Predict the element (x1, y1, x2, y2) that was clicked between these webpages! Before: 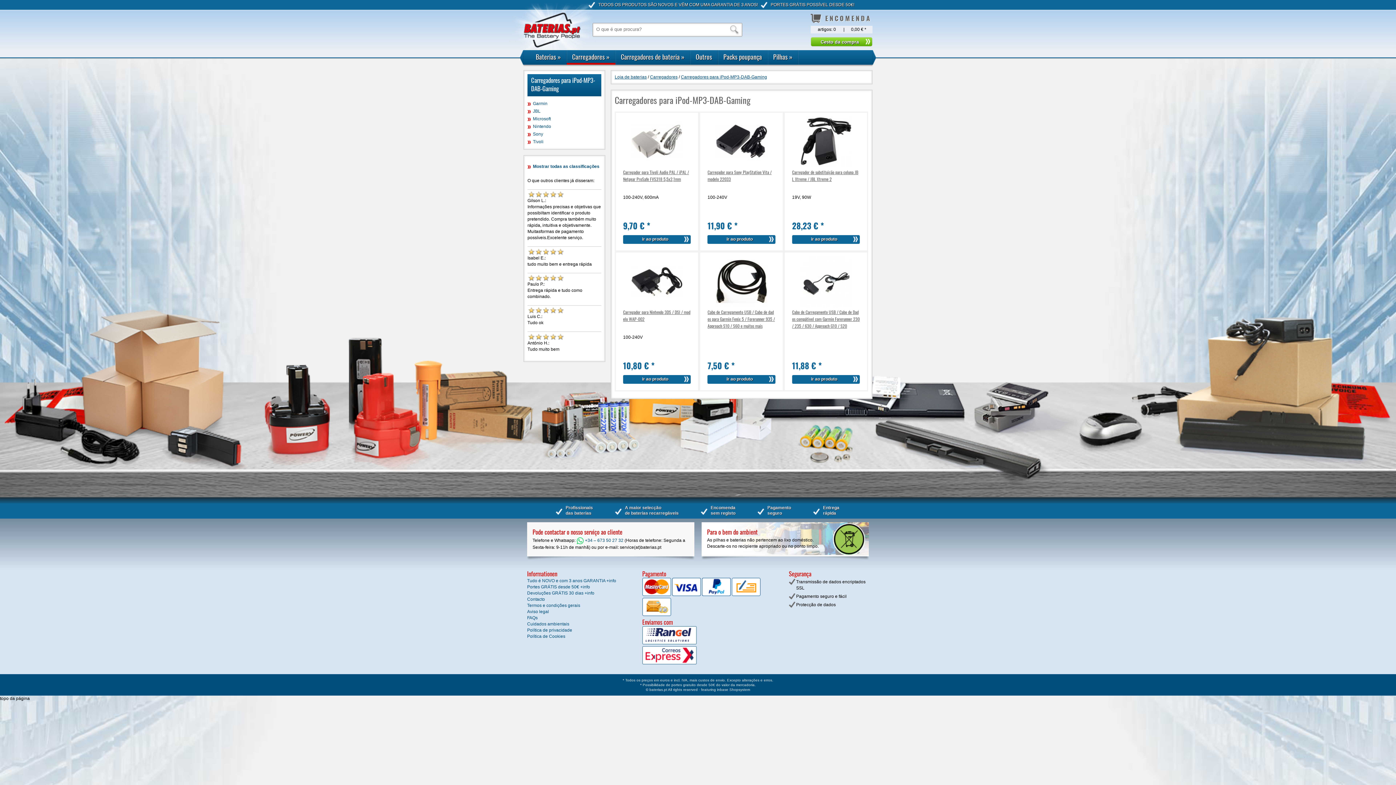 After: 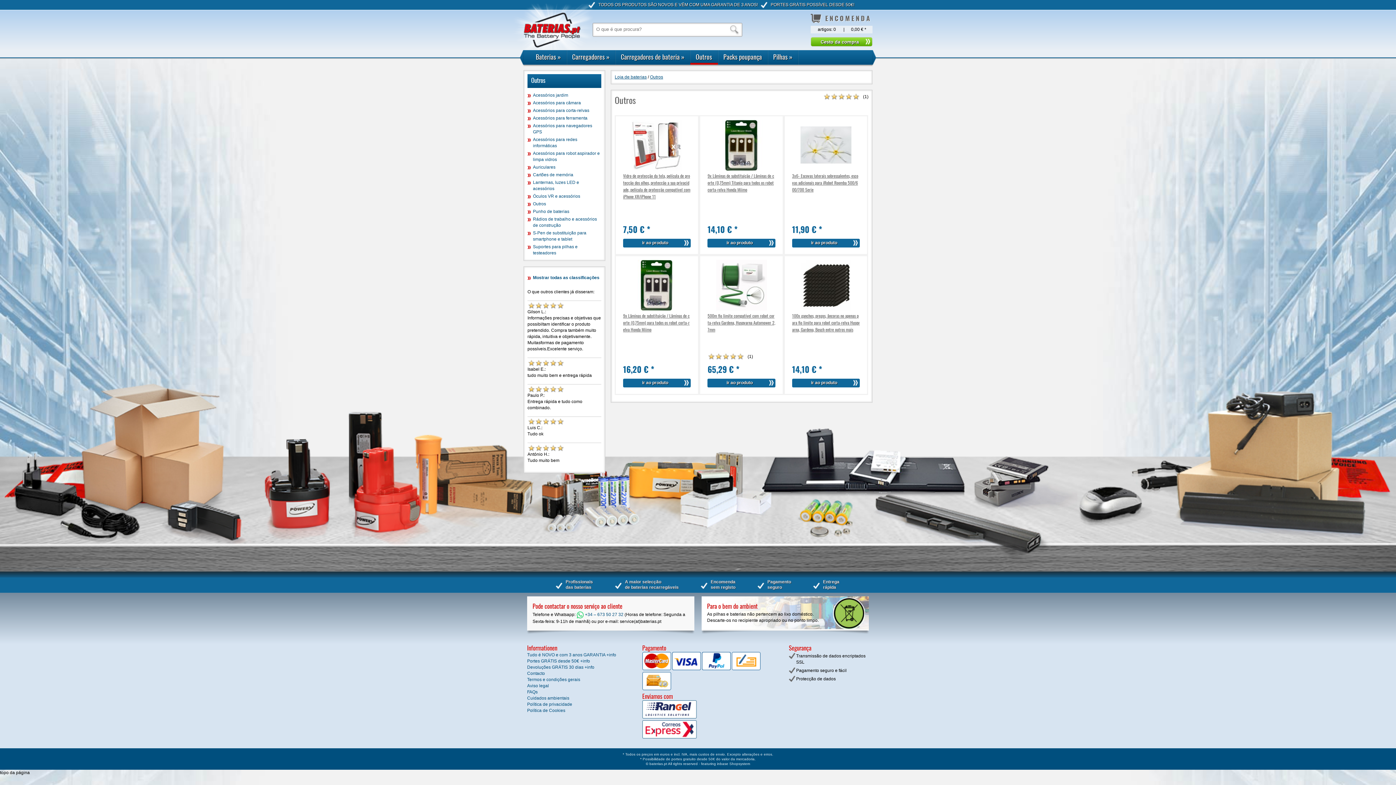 Action: label: Outros bbox: (690, 50, 718, 64)